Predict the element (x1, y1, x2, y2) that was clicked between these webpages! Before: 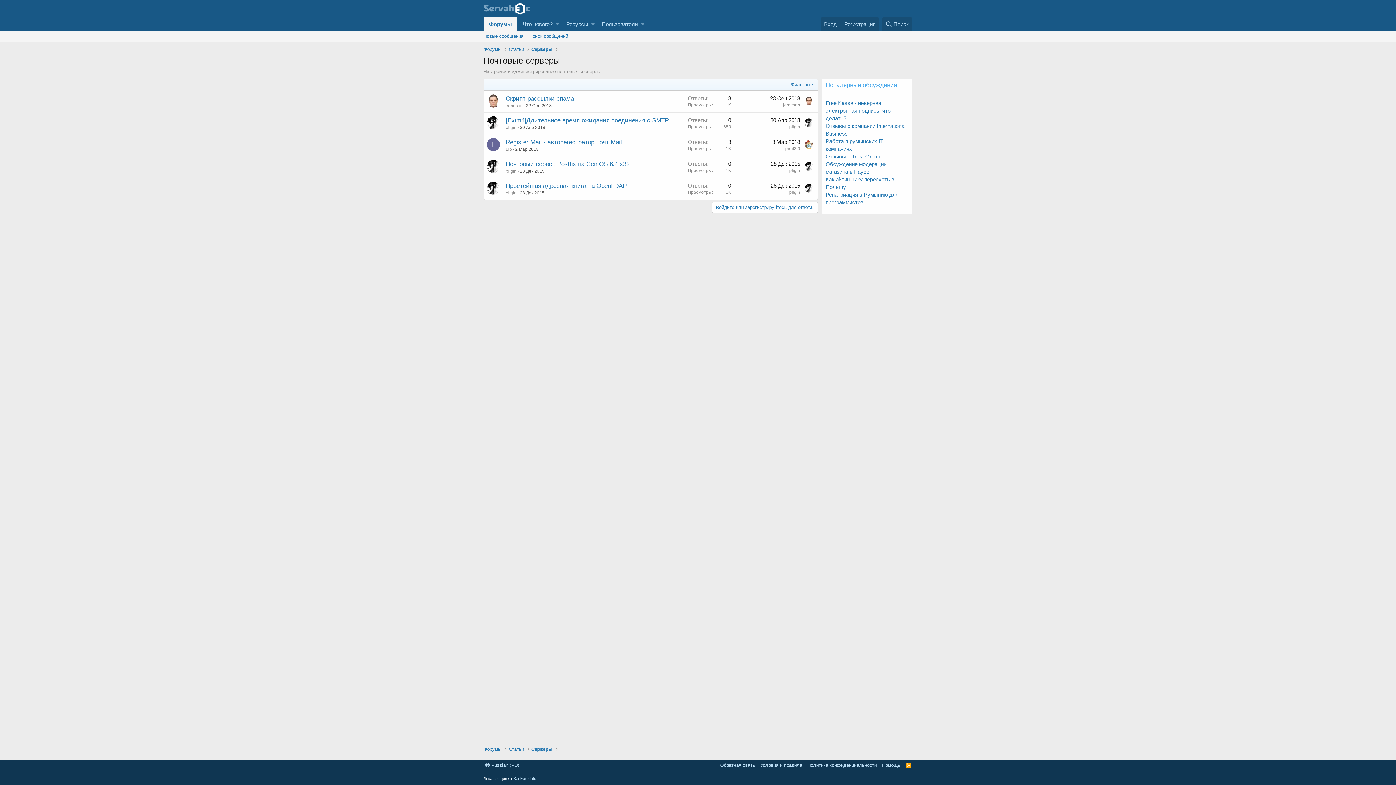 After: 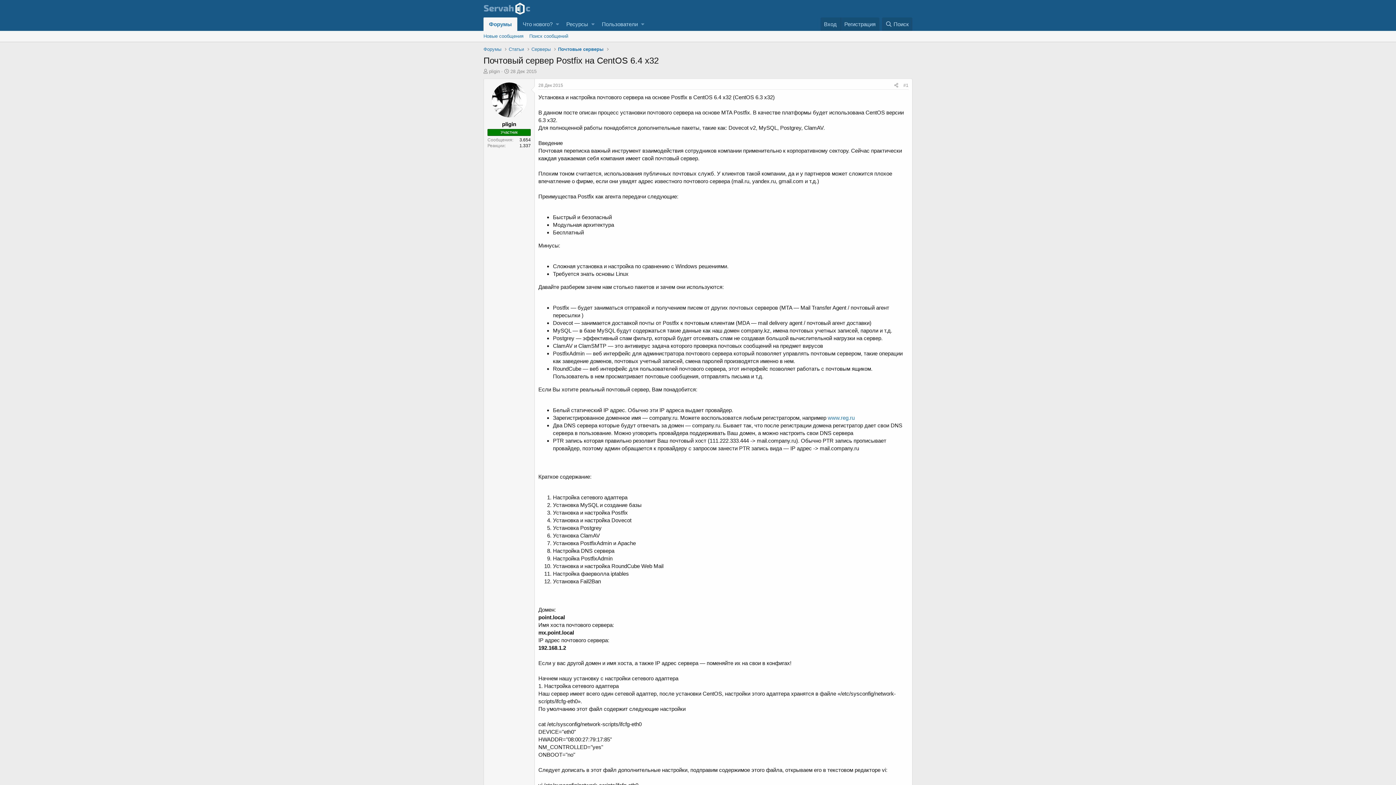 Action: bbox: (505, 160, 629, 167) label: Почтовый сервер Postfix на CentOS 6.4 x32